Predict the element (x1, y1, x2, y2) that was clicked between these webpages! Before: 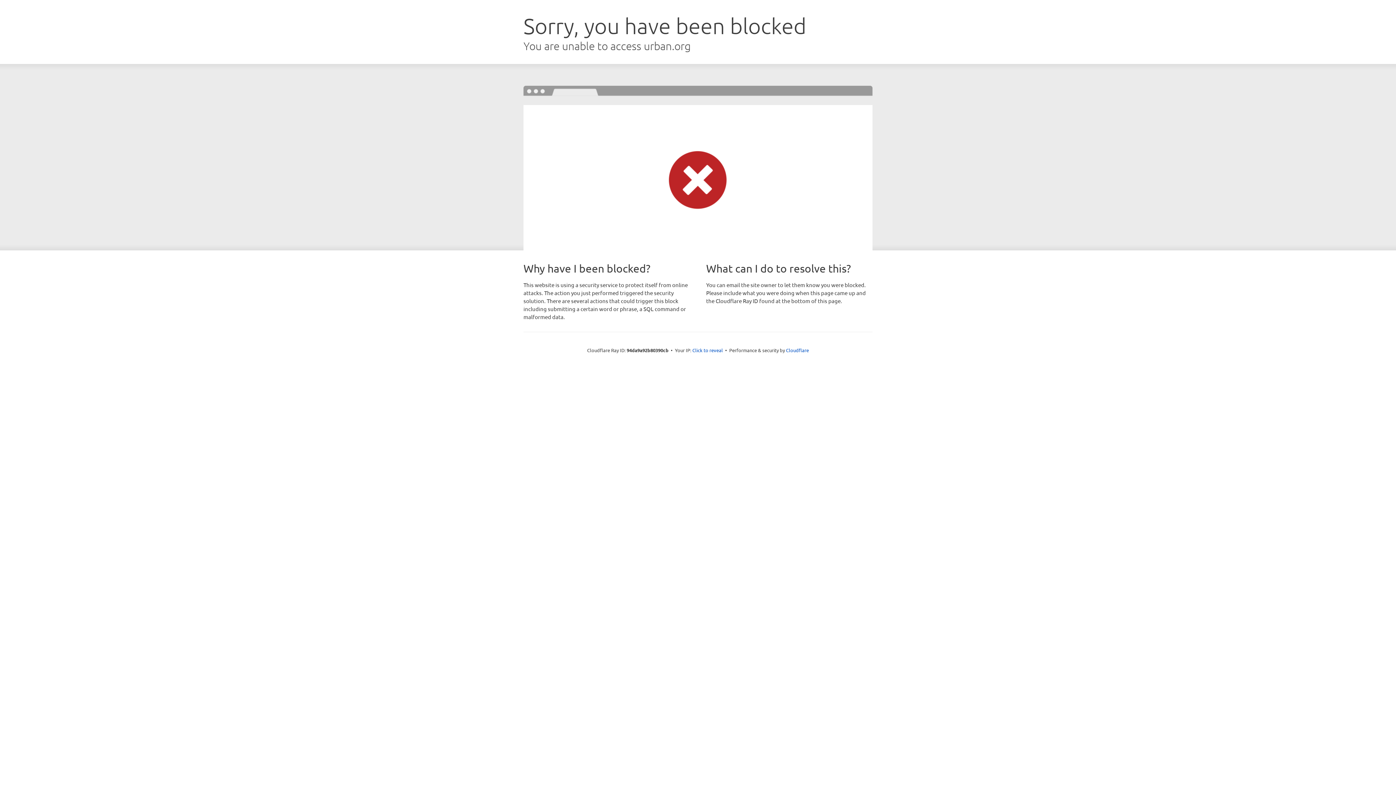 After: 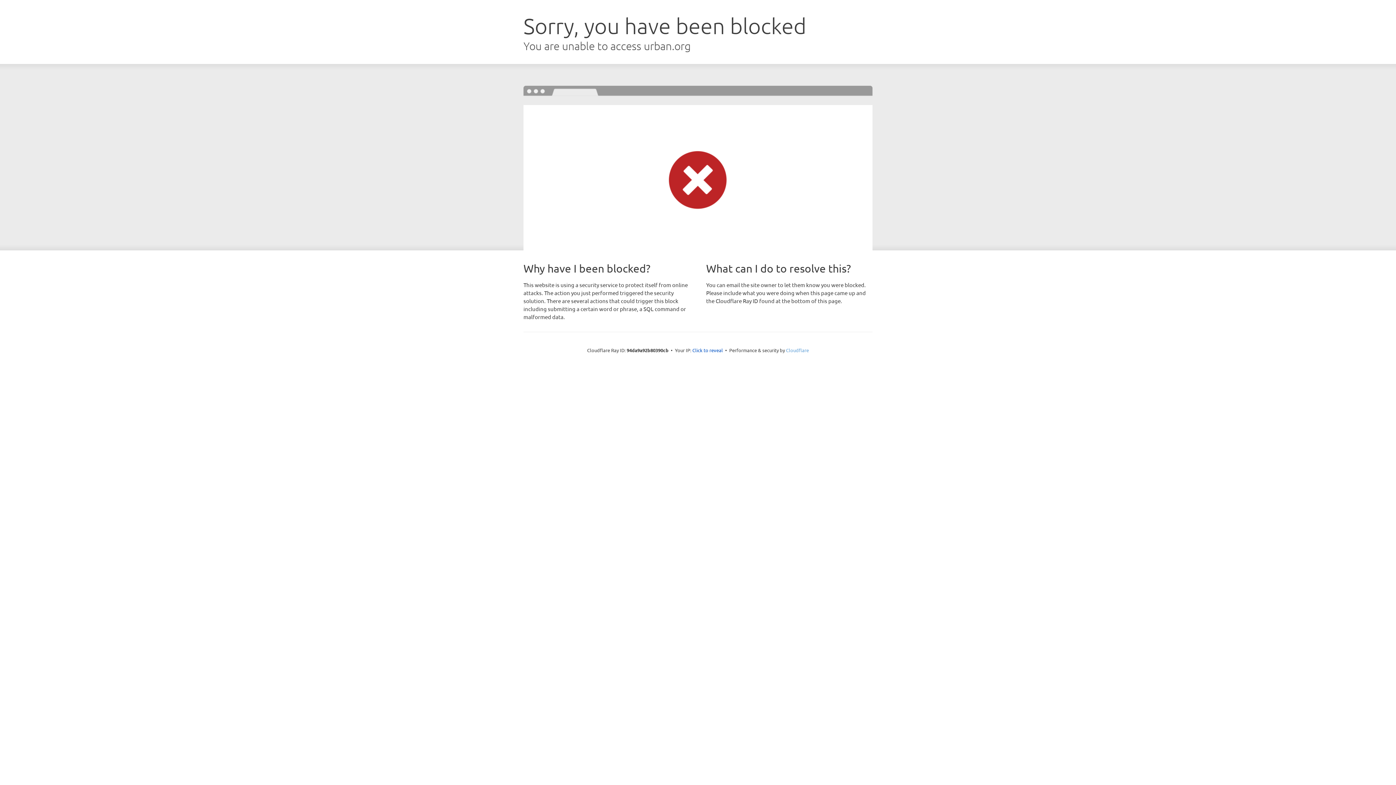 Action: bbox: (786, 347, 809, 353) label: Cloudflare